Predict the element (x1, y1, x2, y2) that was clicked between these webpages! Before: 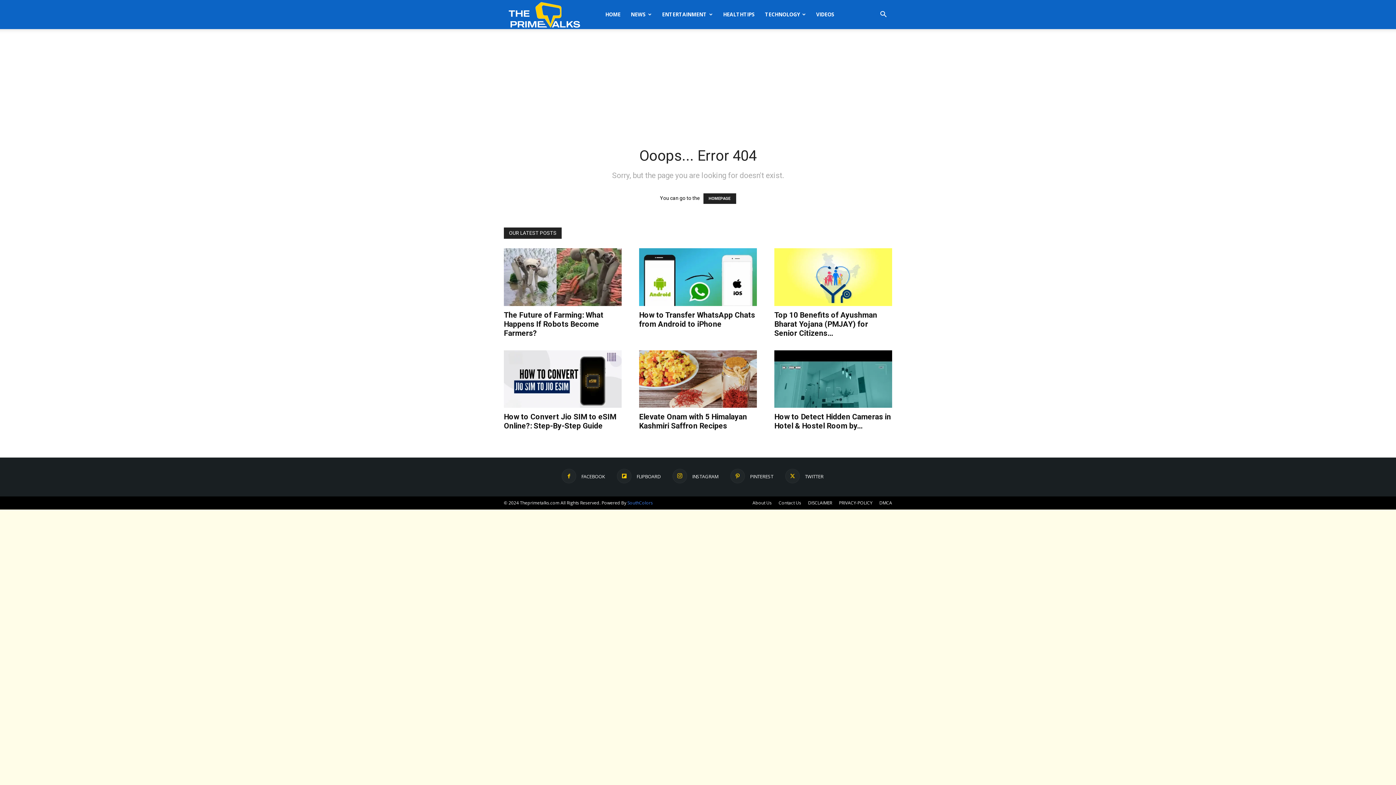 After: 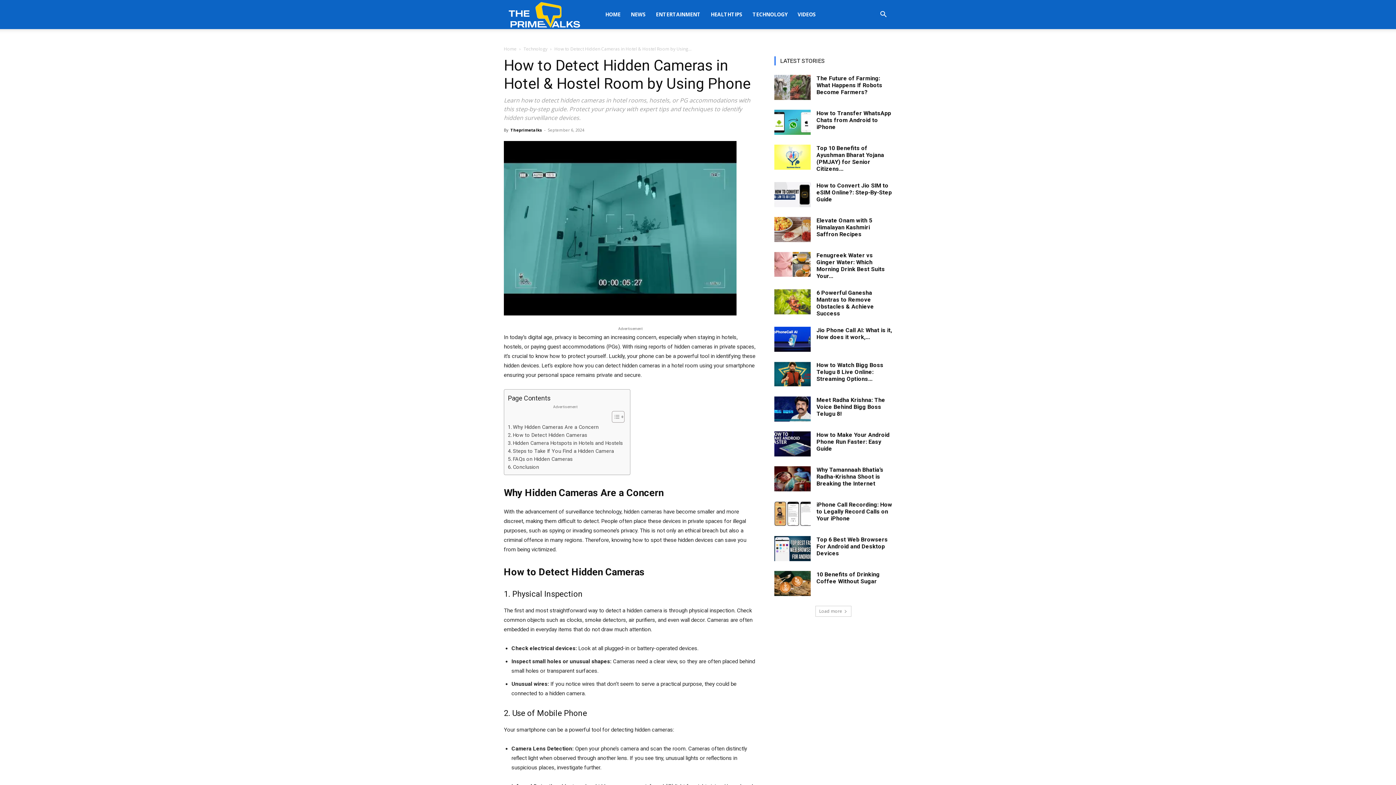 Action: label: How to Detect Hidden Cameras in Hotel & Hostel Room by... bbox: (774, 412, 891, 430)